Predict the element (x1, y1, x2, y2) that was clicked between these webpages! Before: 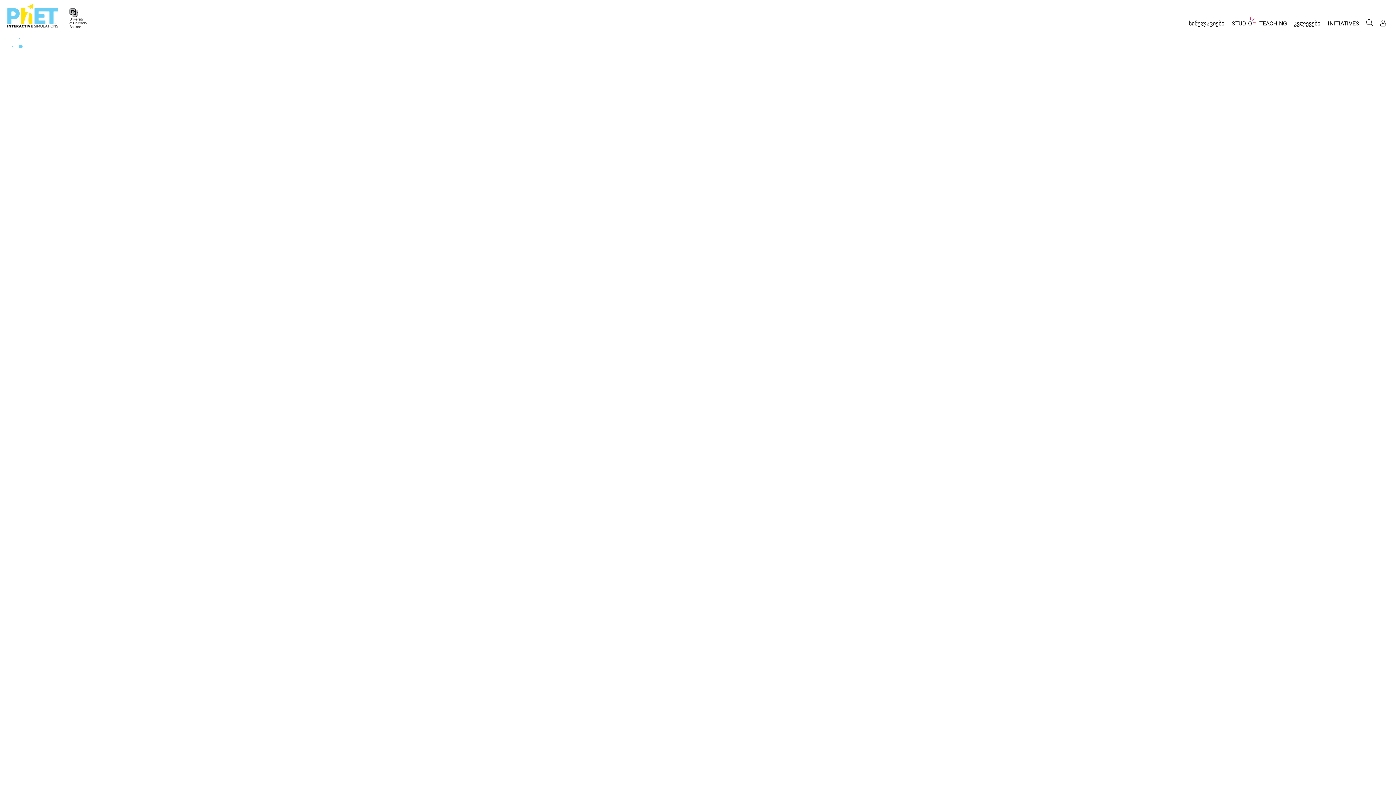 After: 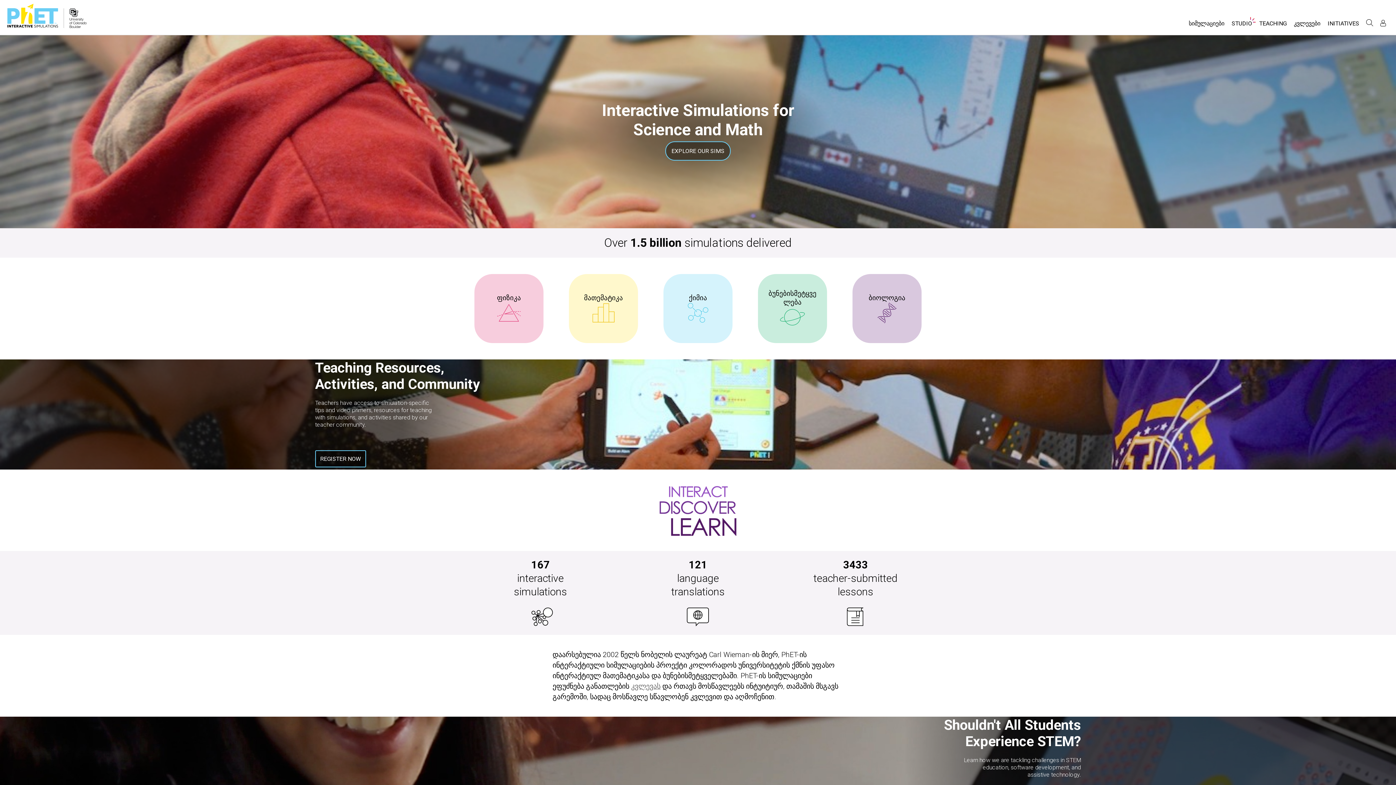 Action: bbox: (7, 3, 58, 27)